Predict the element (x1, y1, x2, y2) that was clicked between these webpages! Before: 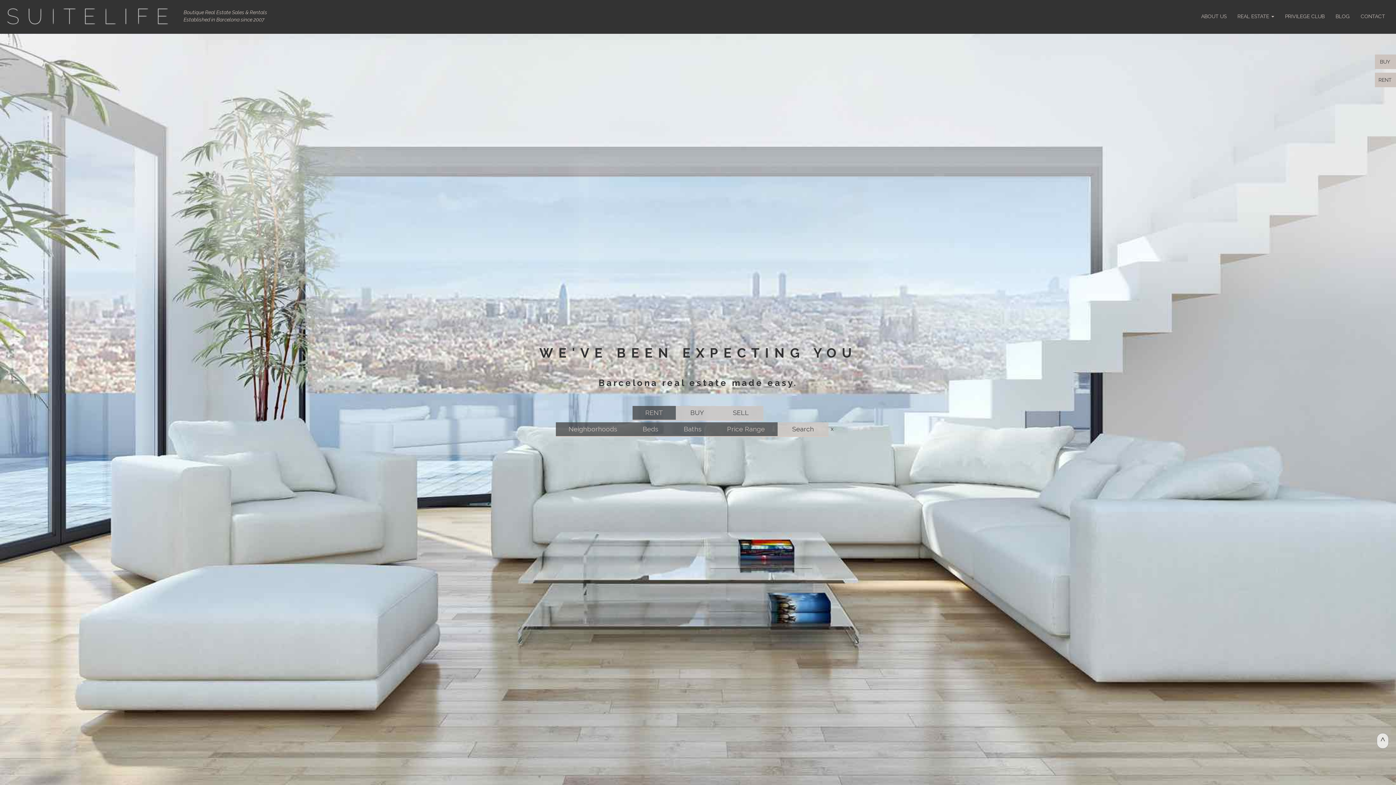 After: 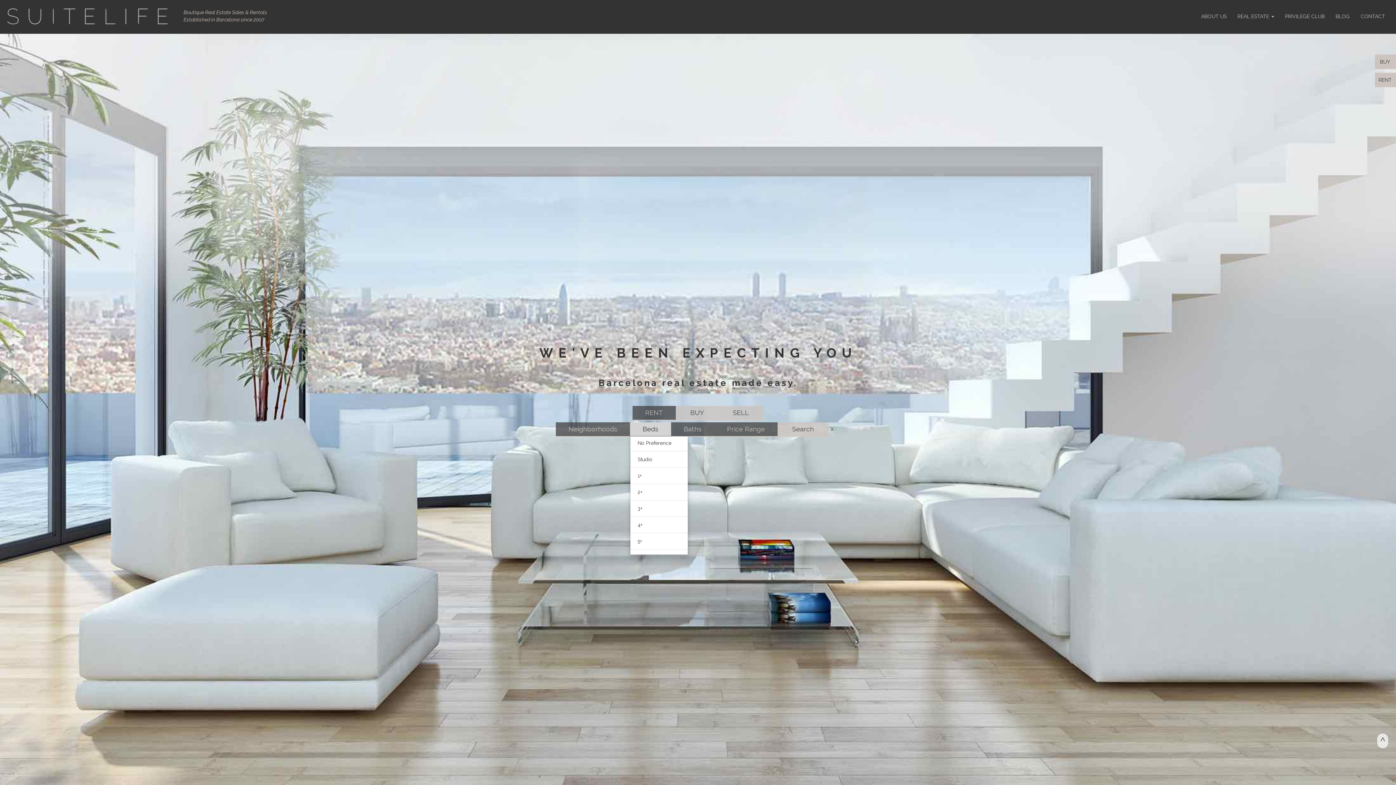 Action: label: Beds bbox: (630, 422, 671, 437)